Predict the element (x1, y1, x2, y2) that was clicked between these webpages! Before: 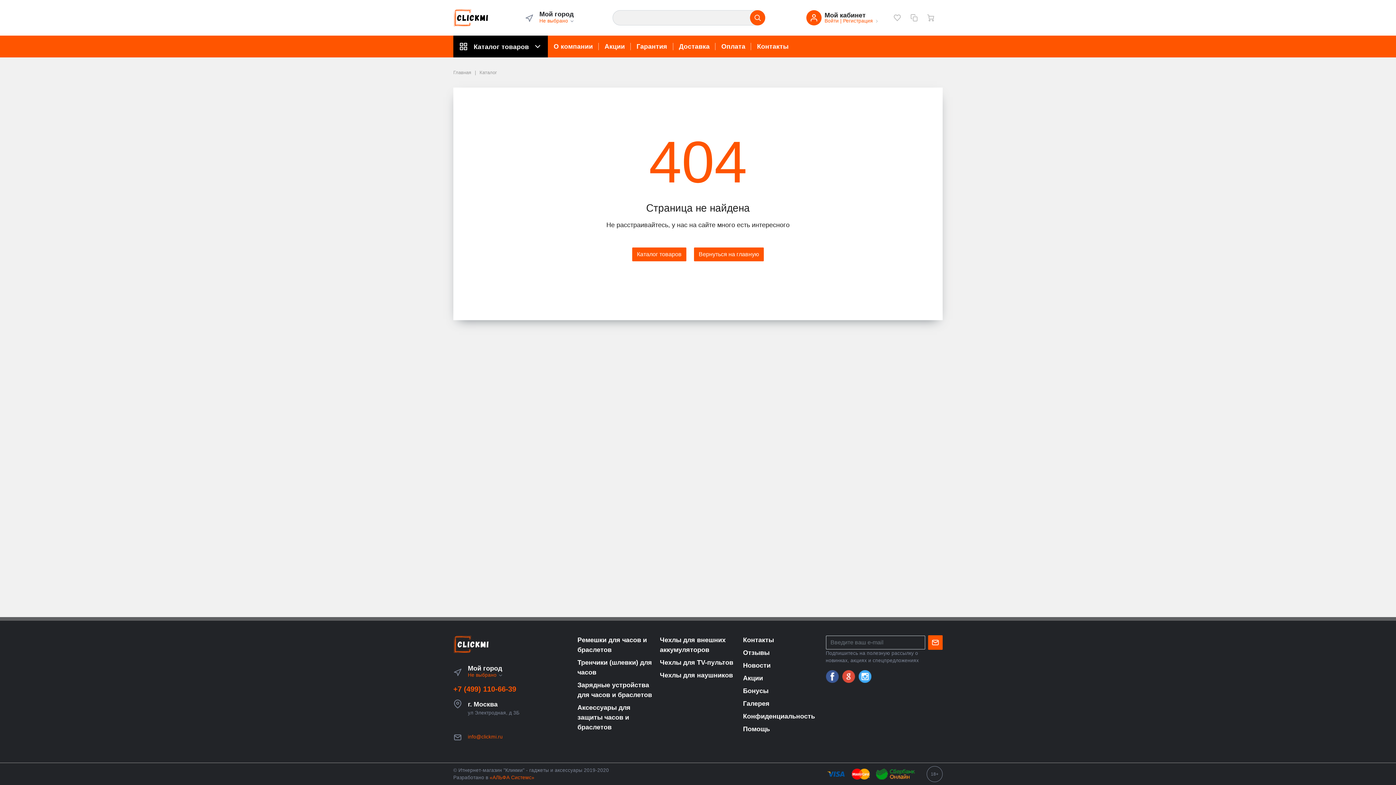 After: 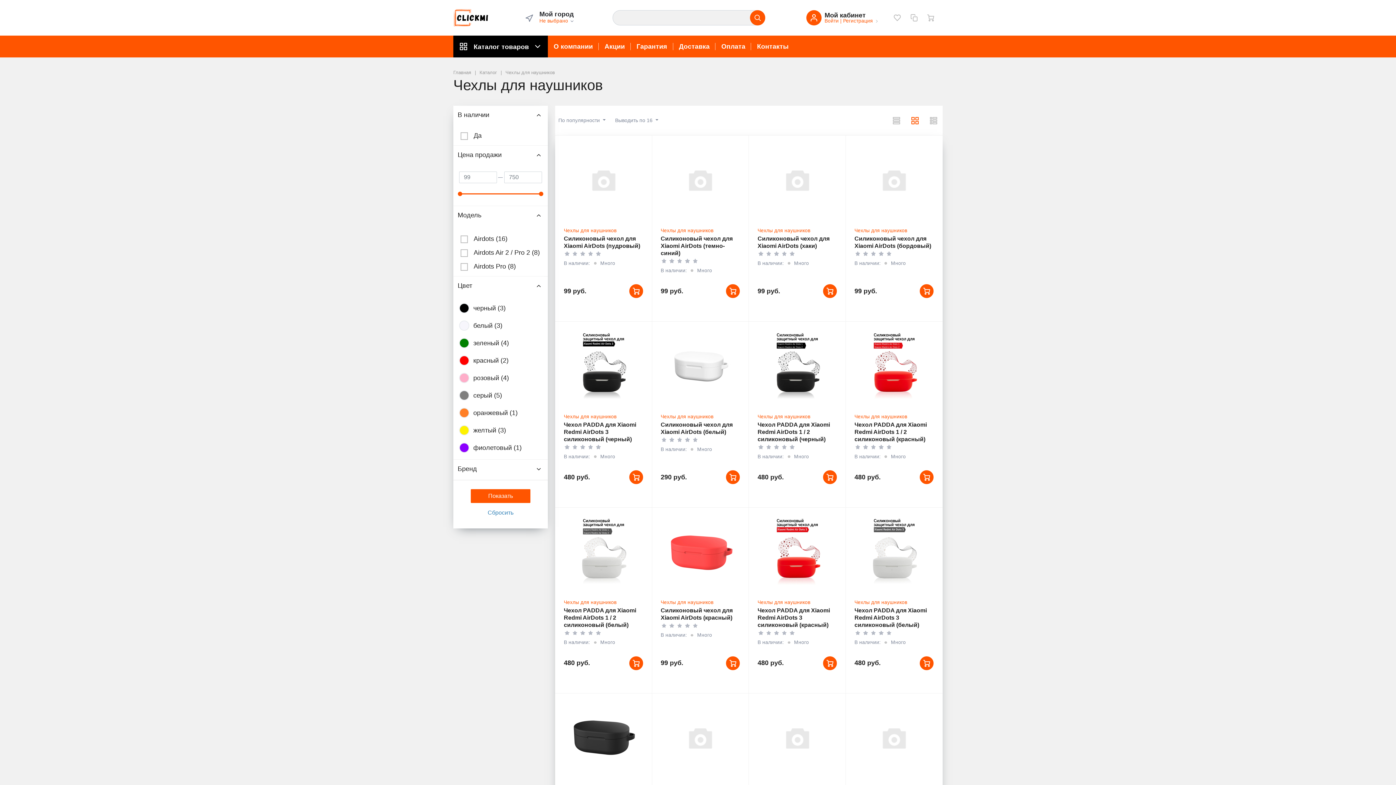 Action: bbox: (660, 670, 735, 680) label: Чехлы для наушников